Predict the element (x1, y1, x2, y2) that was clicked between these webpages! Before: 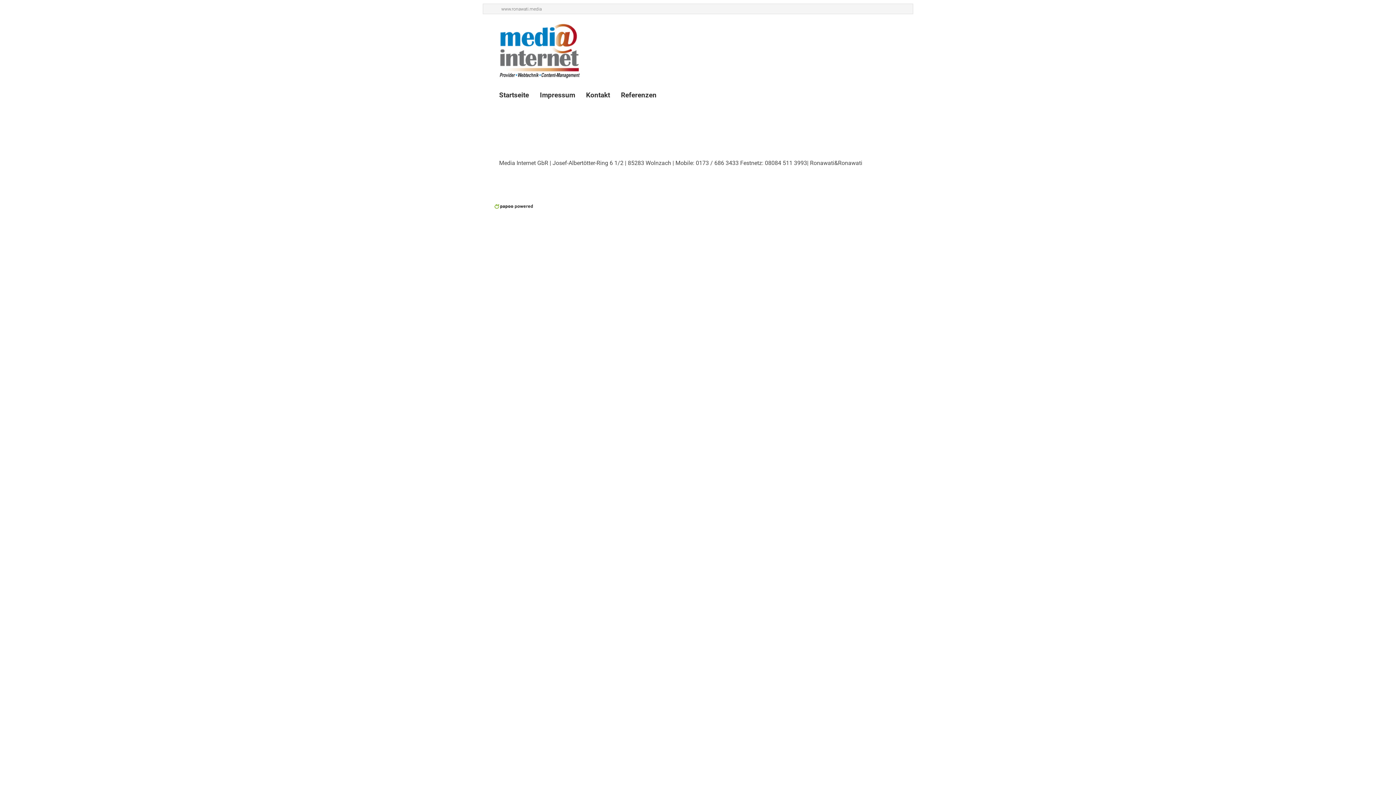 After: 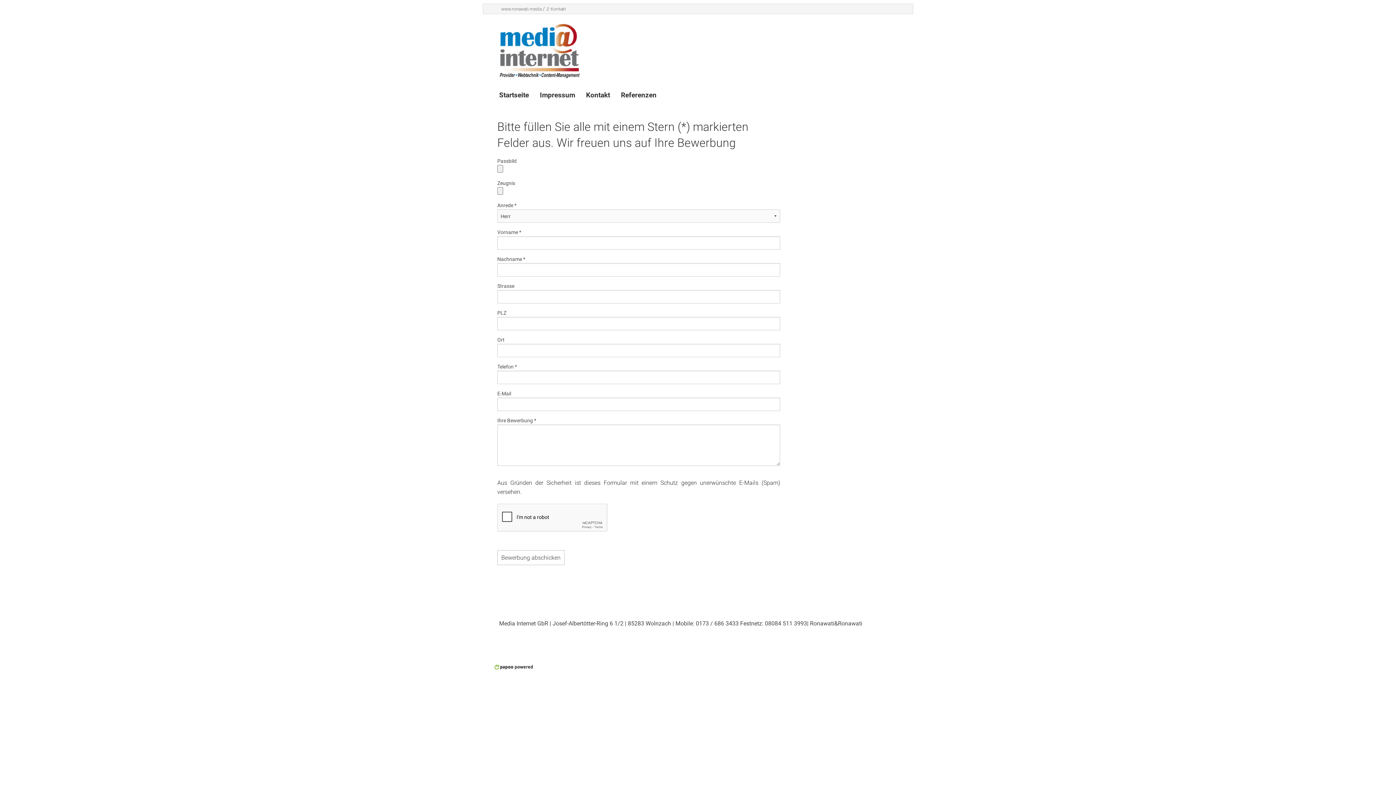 Action: bbox: (580, 86, 615, 103) label: Kontakt